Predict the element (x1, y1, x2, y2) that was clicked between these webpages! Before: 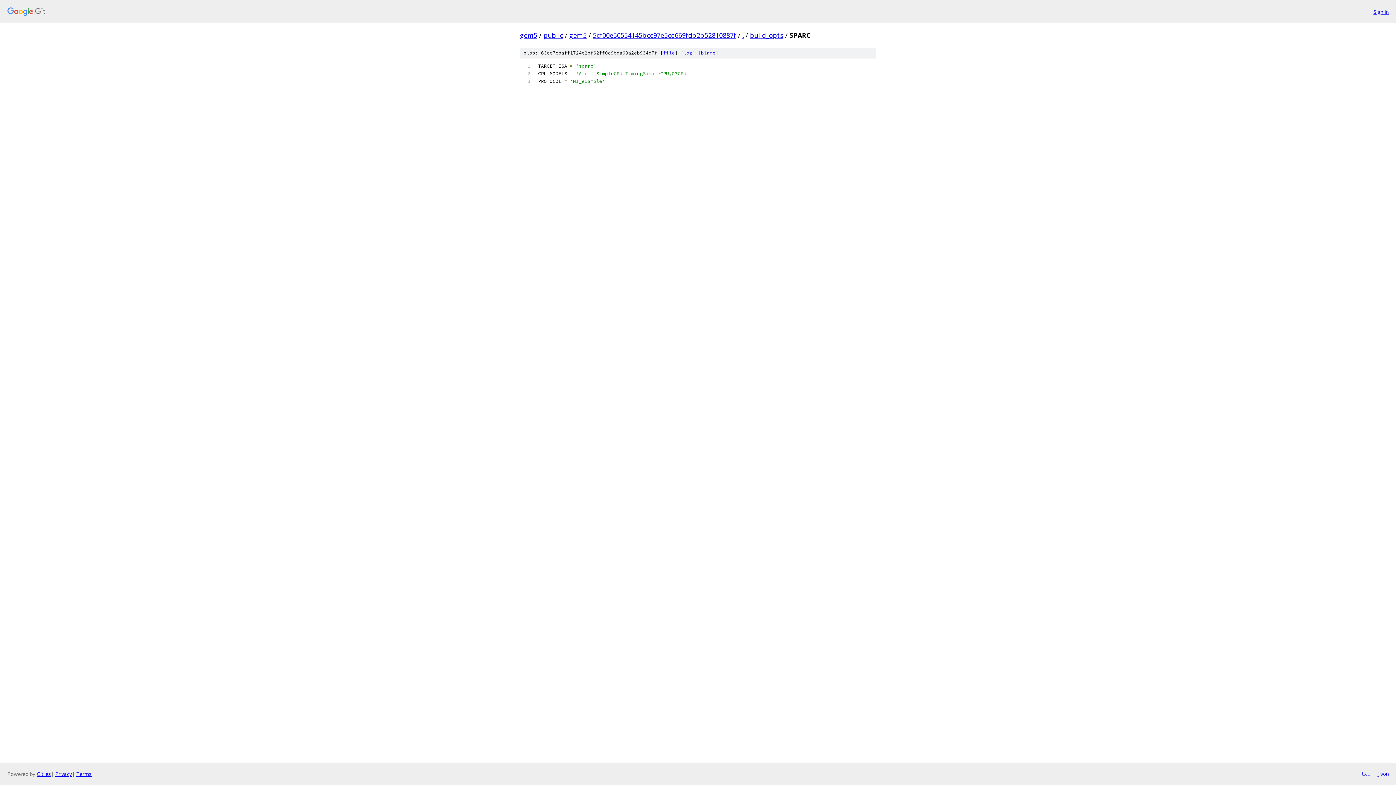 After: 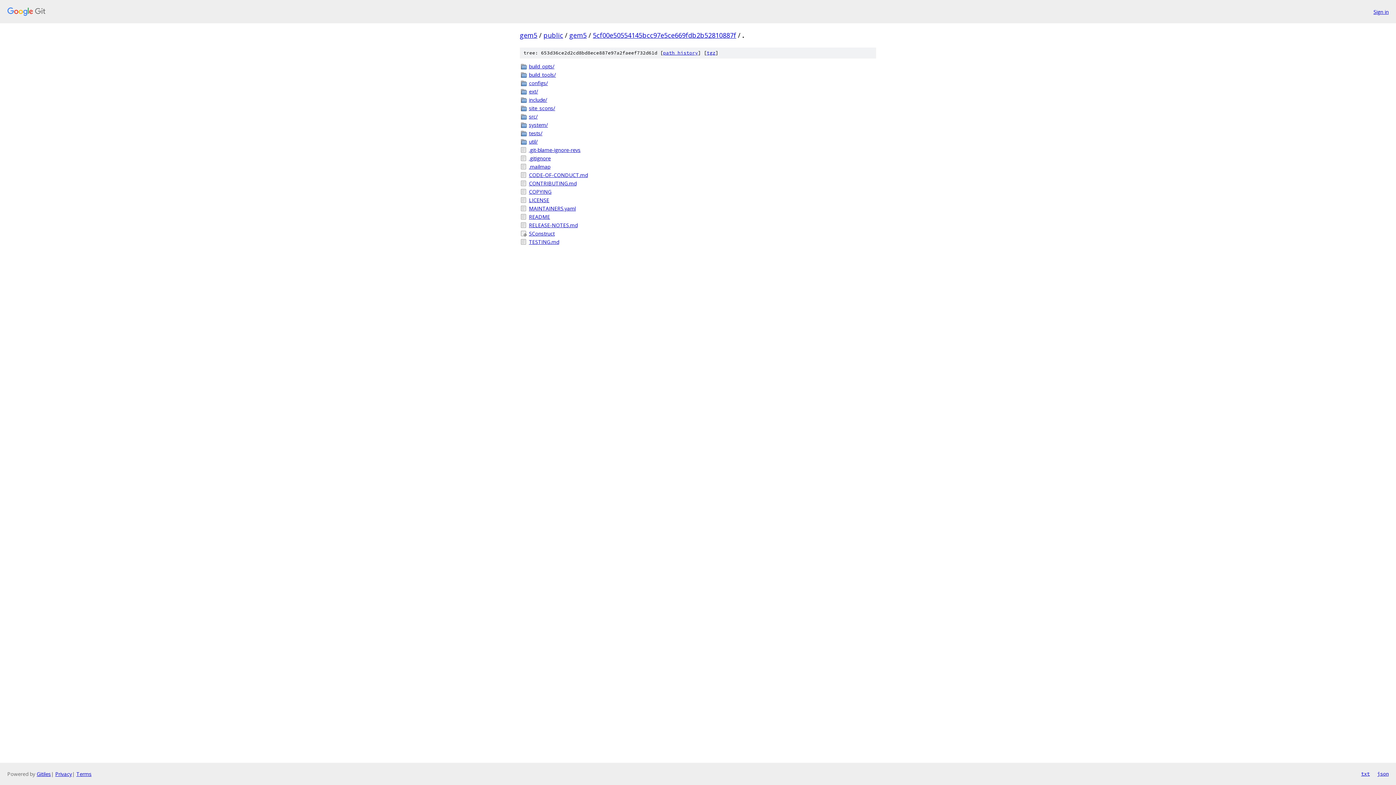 Action: bbox: (742, 30, 744, 39) label: .